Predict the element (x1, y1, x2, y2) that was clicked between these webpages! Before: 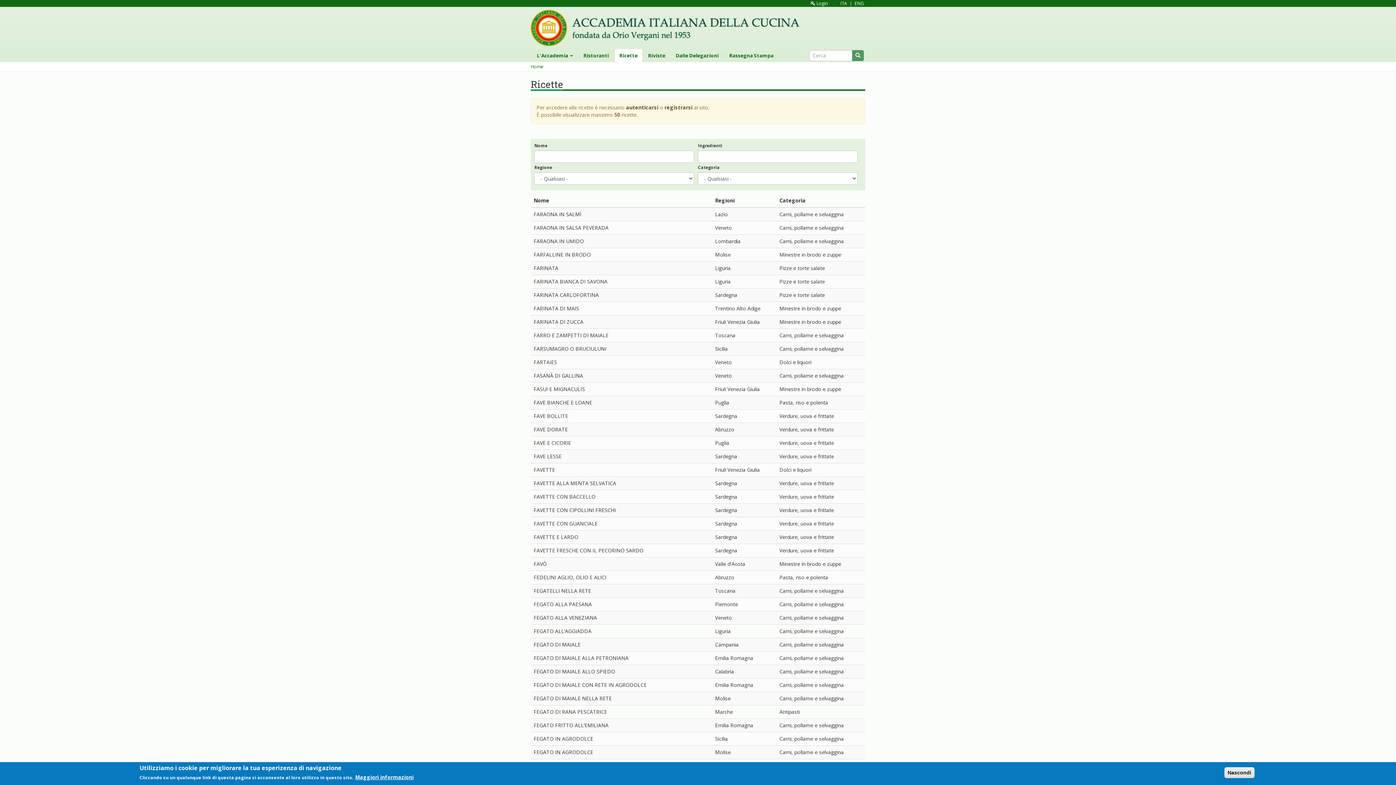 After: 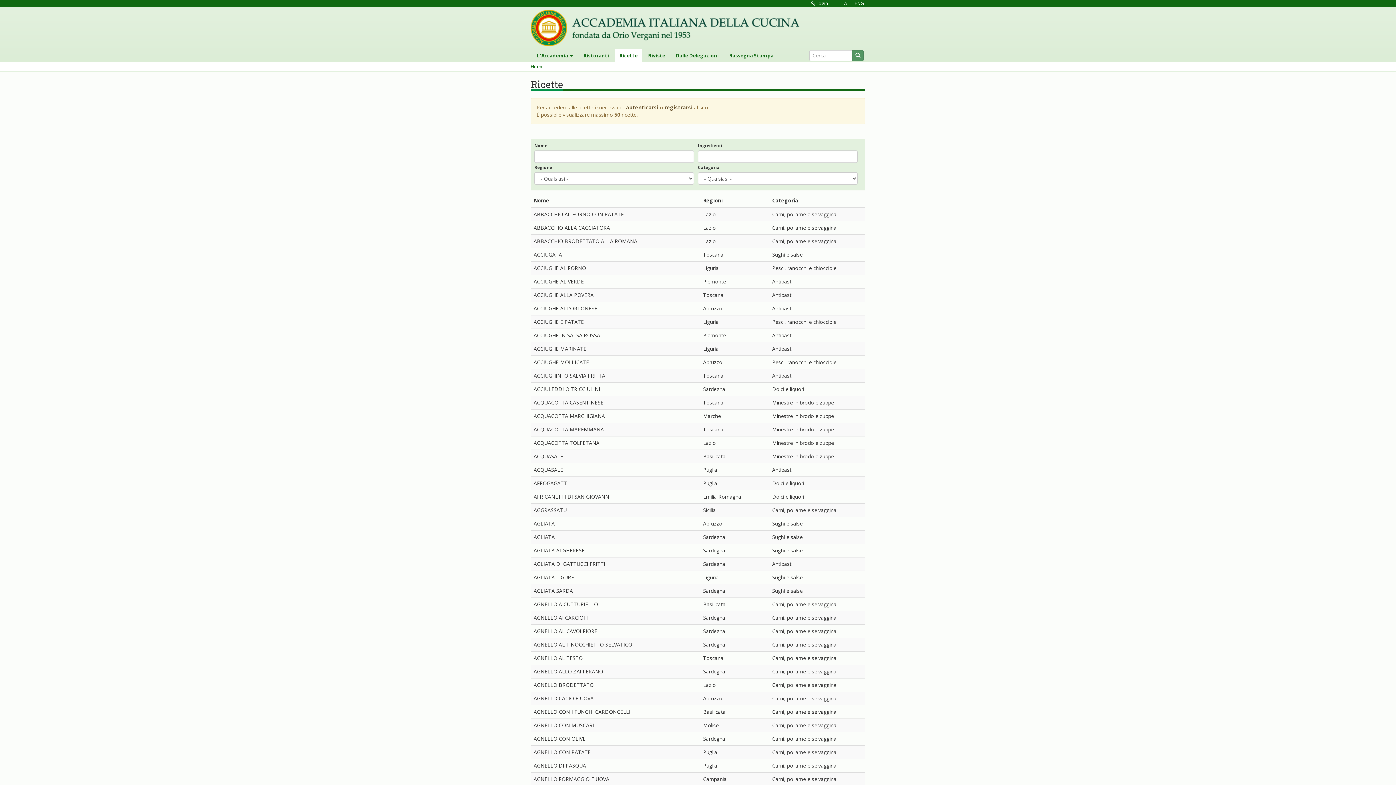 Action: label: Ricette bbox: (615, 49, 642, 62)